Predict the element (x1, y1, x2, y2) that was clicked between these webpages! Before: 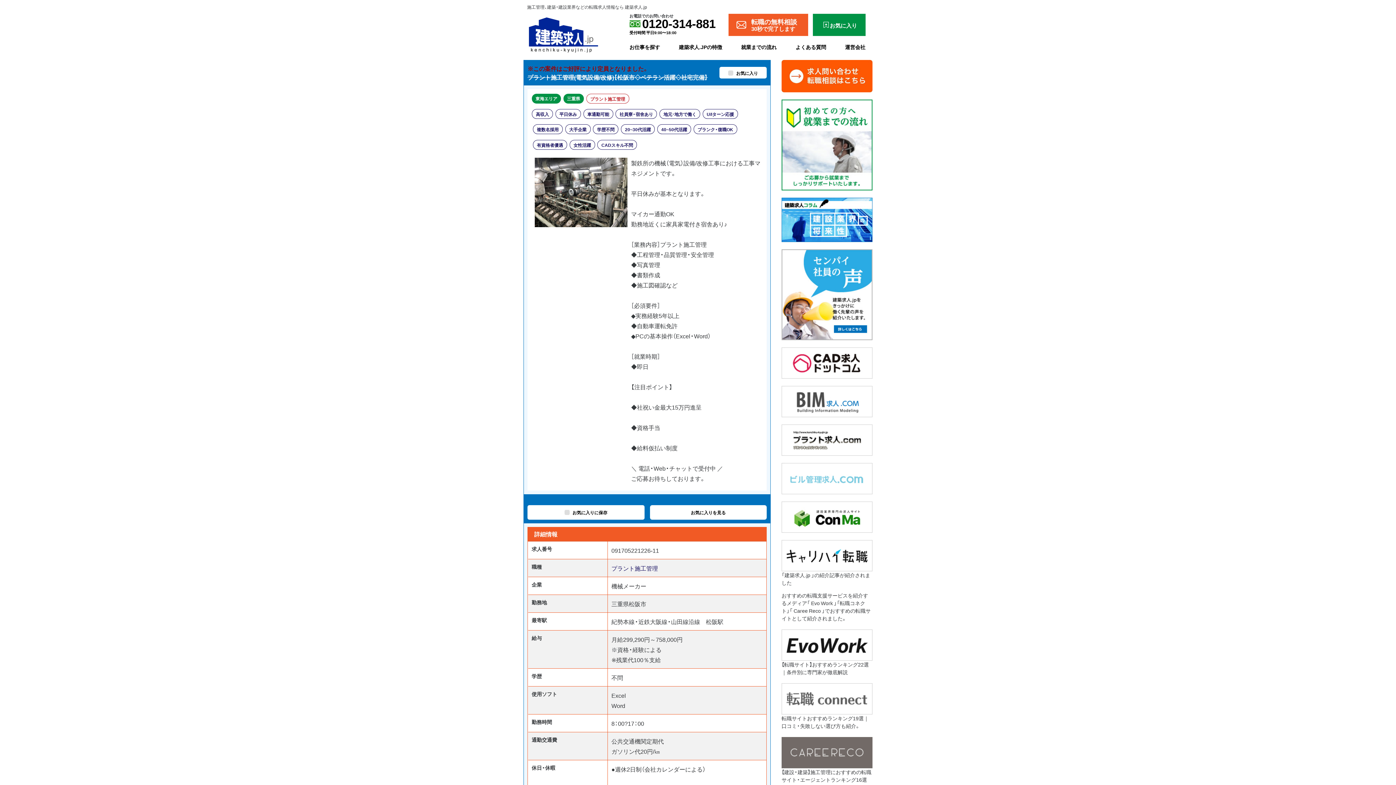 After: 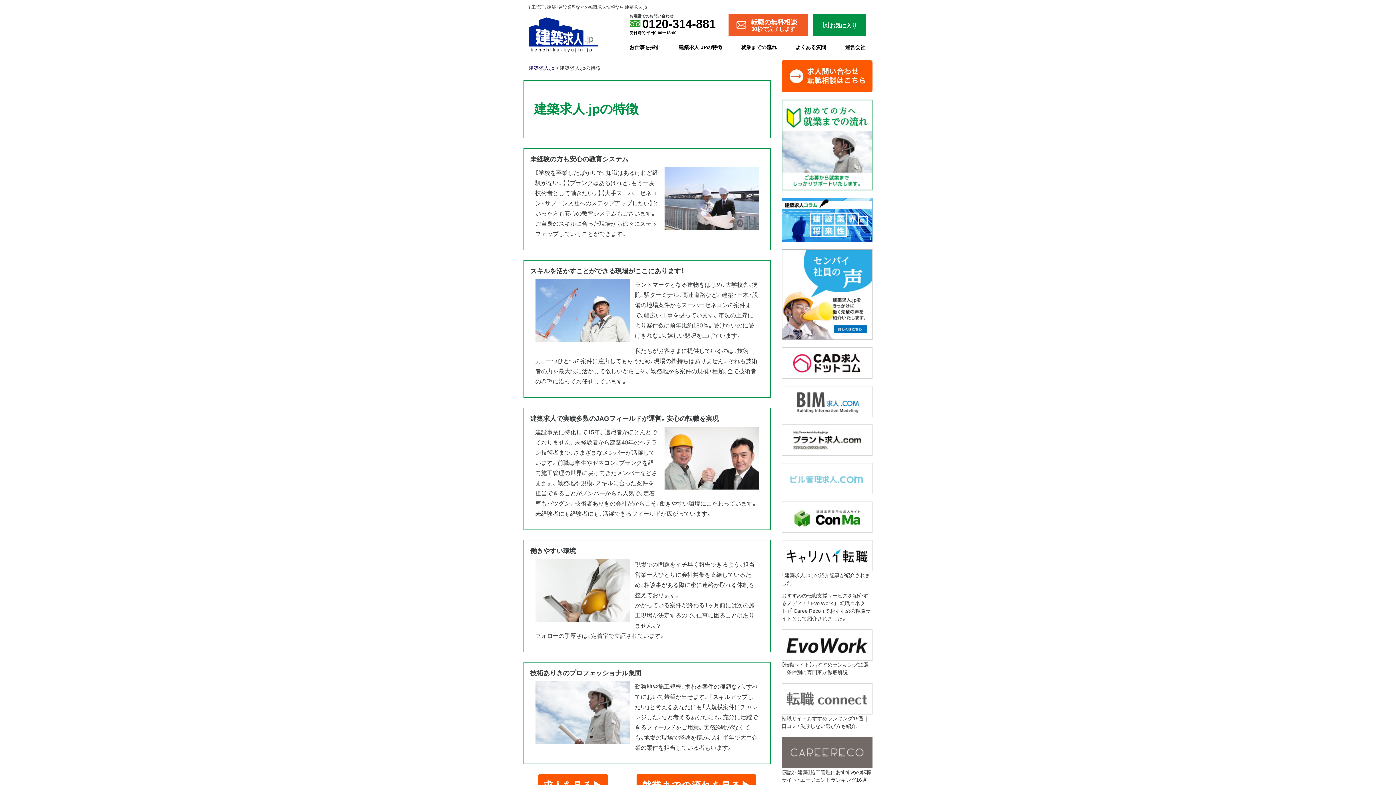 Action: bbox: (679, 43, 722, 50) label: 建築求人.JPの特徴